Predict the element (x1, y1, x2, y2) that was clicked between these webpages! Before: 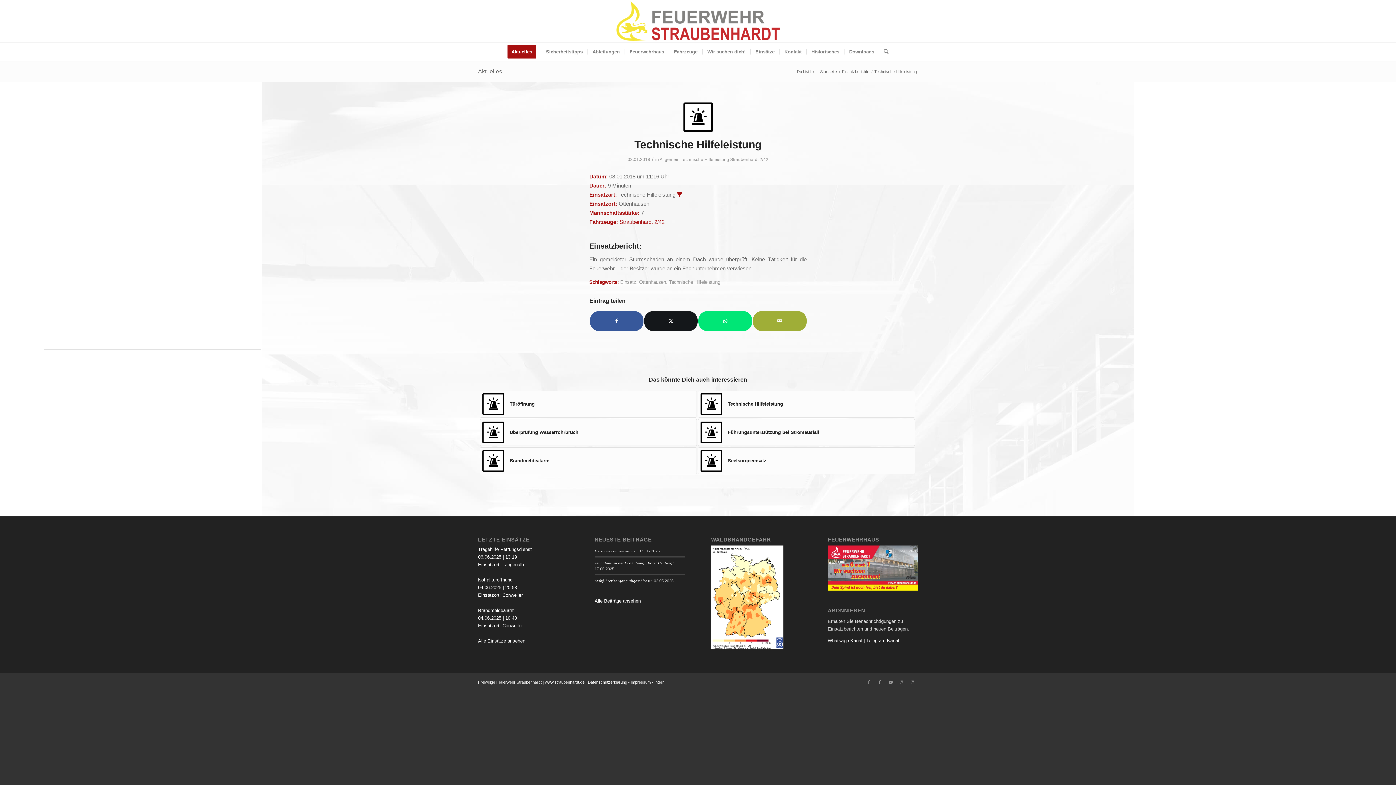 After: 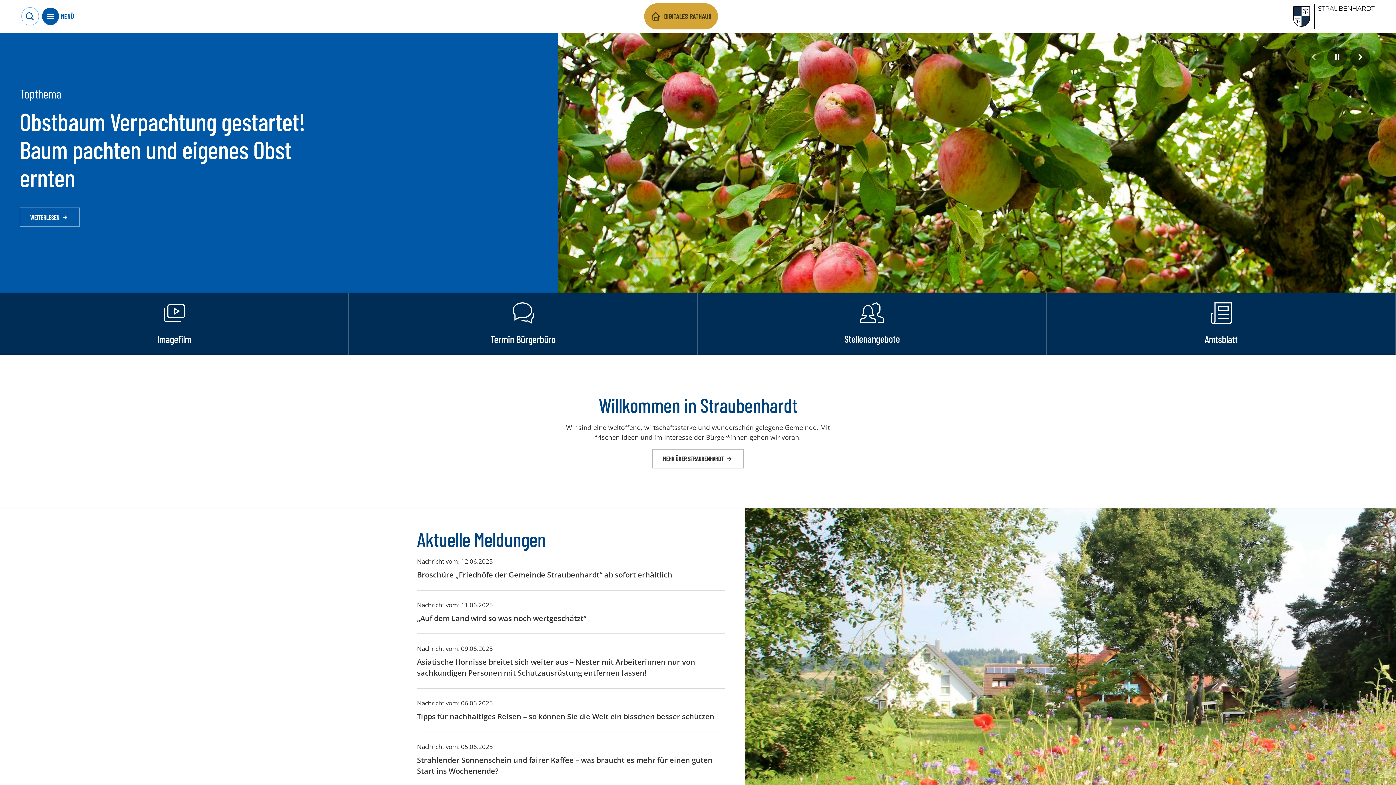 Action: bbox: (545, 680, 584, 684) label: www.straubenhardt.de